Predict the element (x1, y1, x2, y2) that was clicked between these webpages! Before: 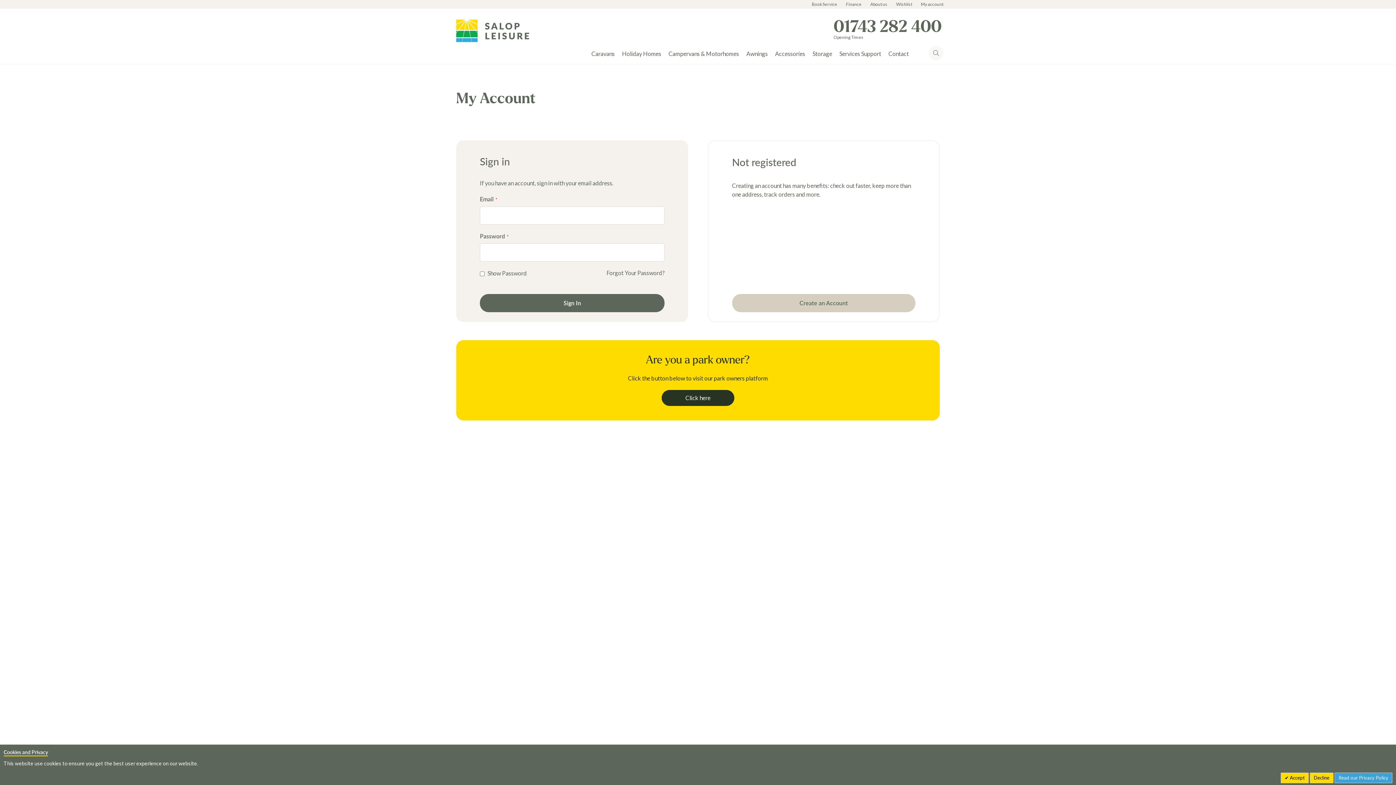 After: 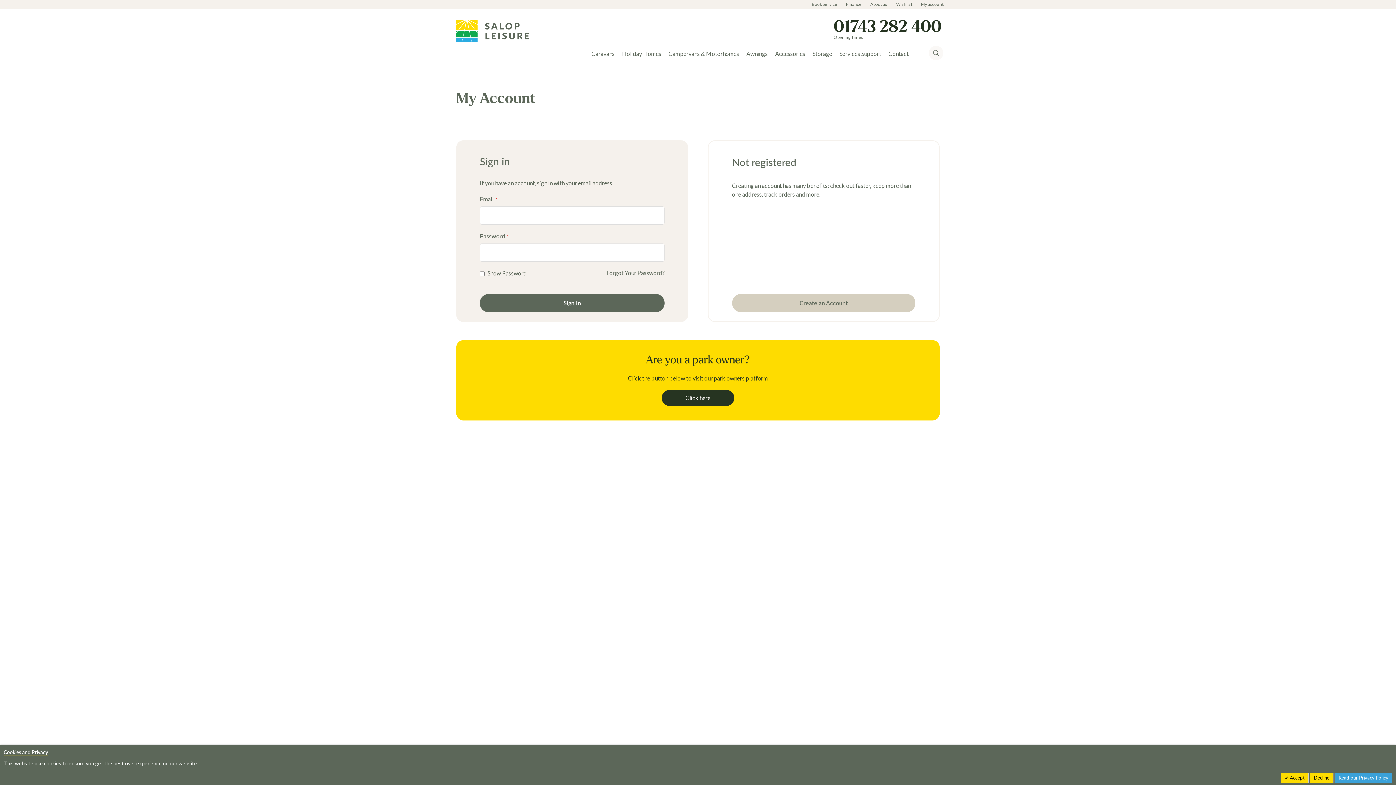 Action: bbox: (833, 19, 941, 36) label: 01743 282 400